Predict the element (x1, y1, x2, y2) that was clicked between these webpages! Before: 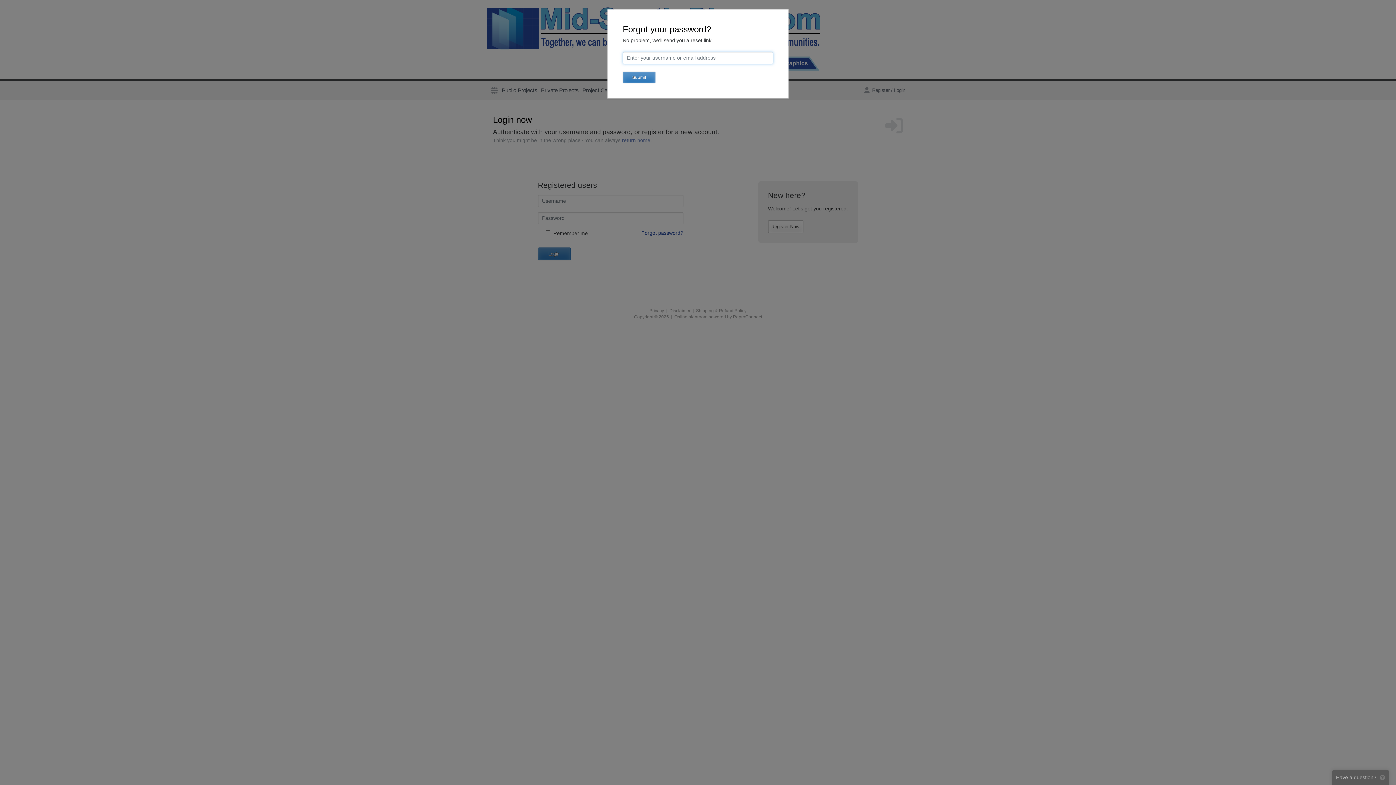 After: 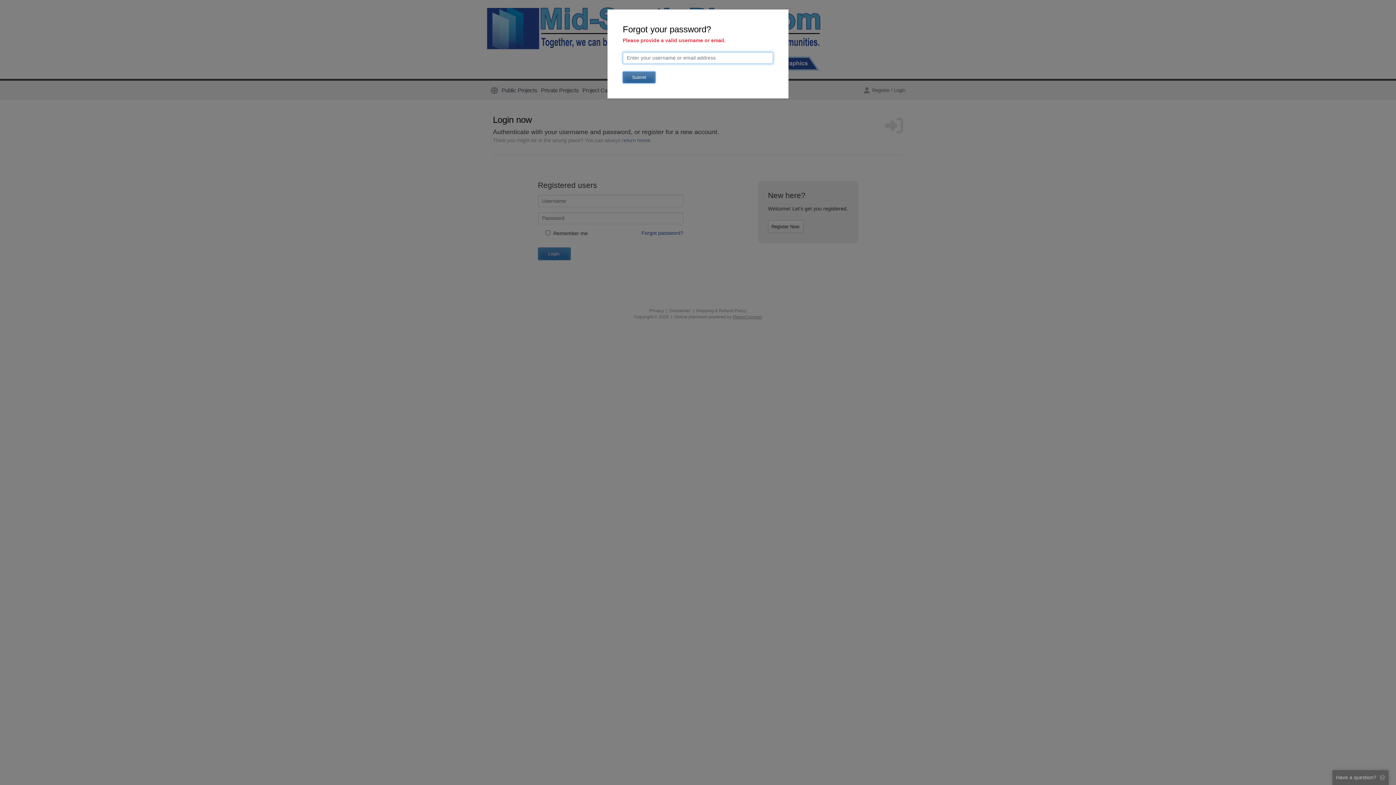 Action: label: Submit bbox: (622, 71, 655, 83)